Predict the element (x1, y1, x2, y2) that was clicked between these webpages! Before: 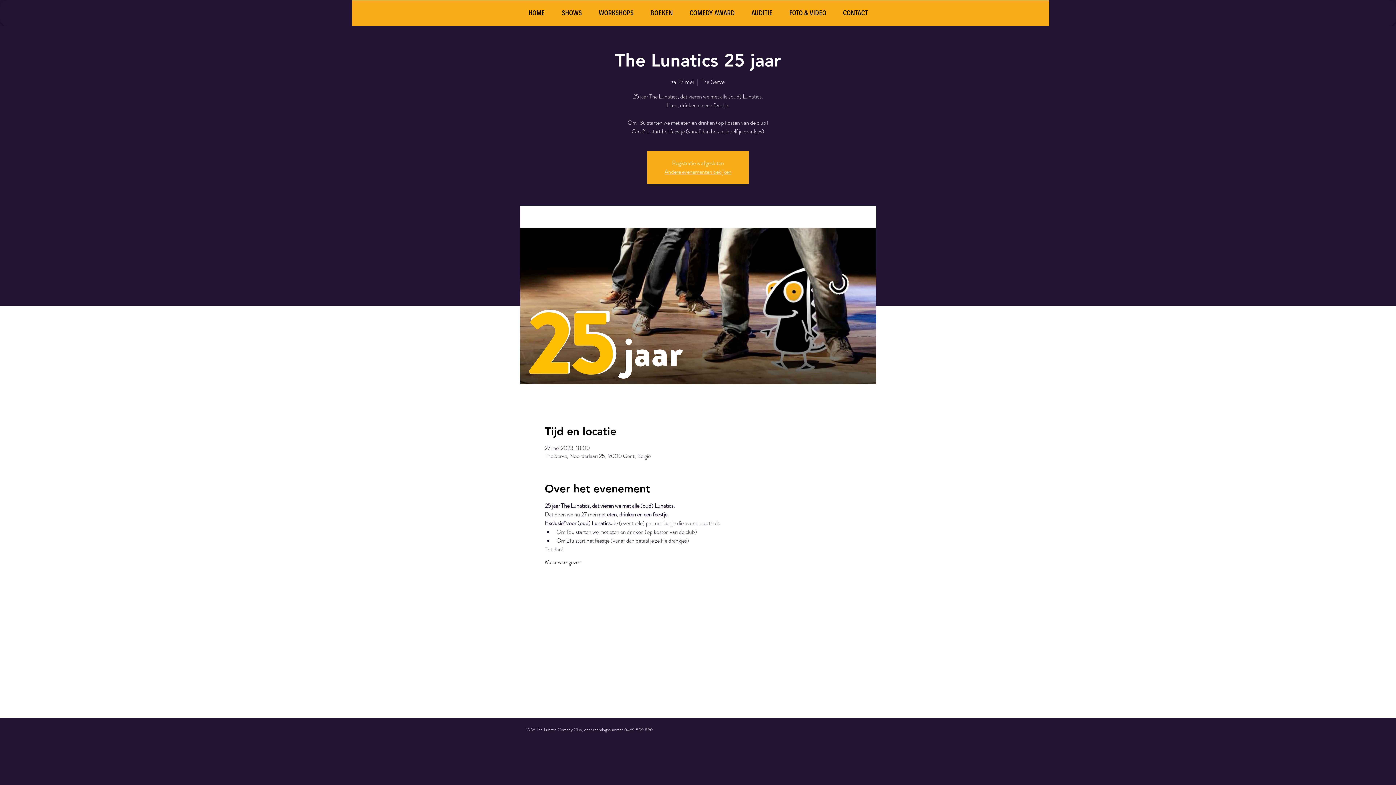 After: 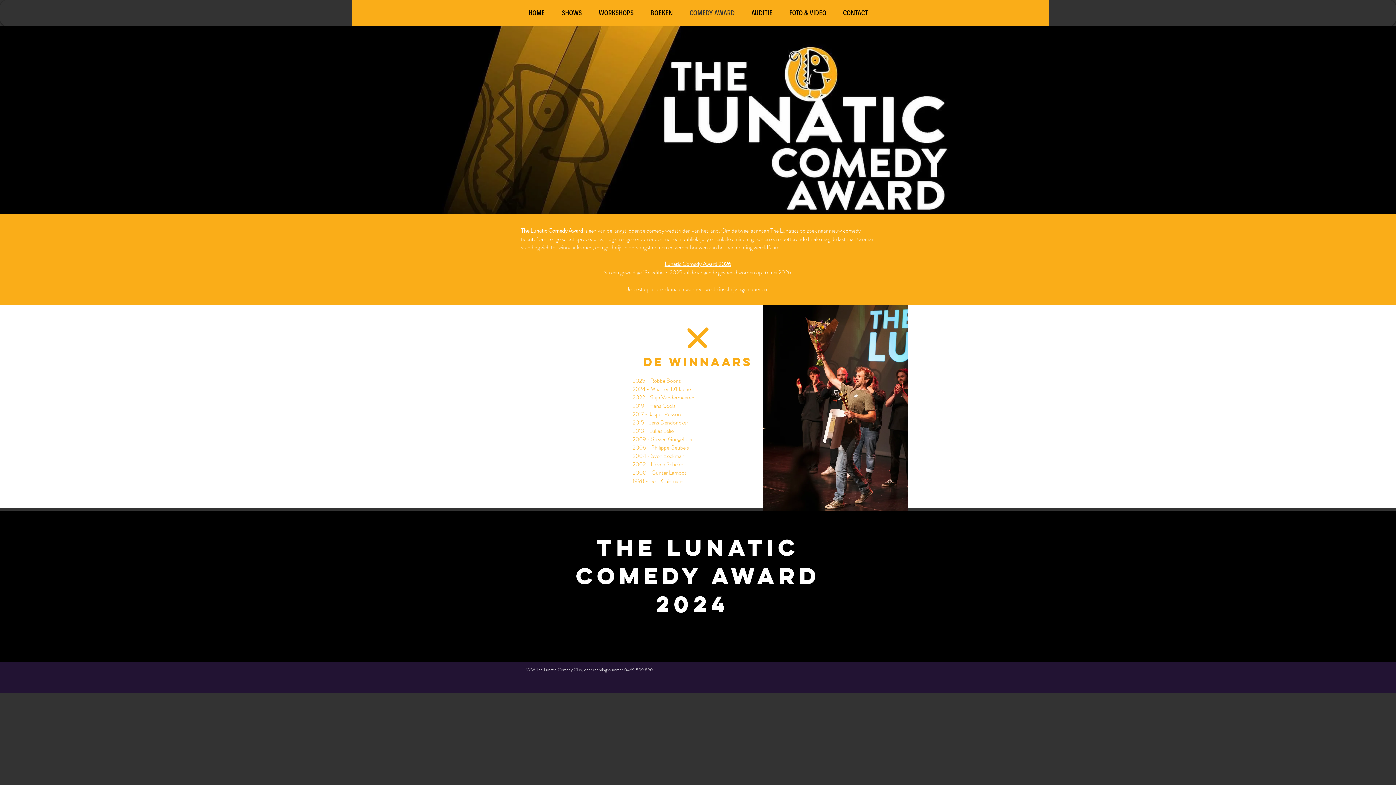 Action: label: COMEDY AWARD bbox: (681, 4, 743, 22)